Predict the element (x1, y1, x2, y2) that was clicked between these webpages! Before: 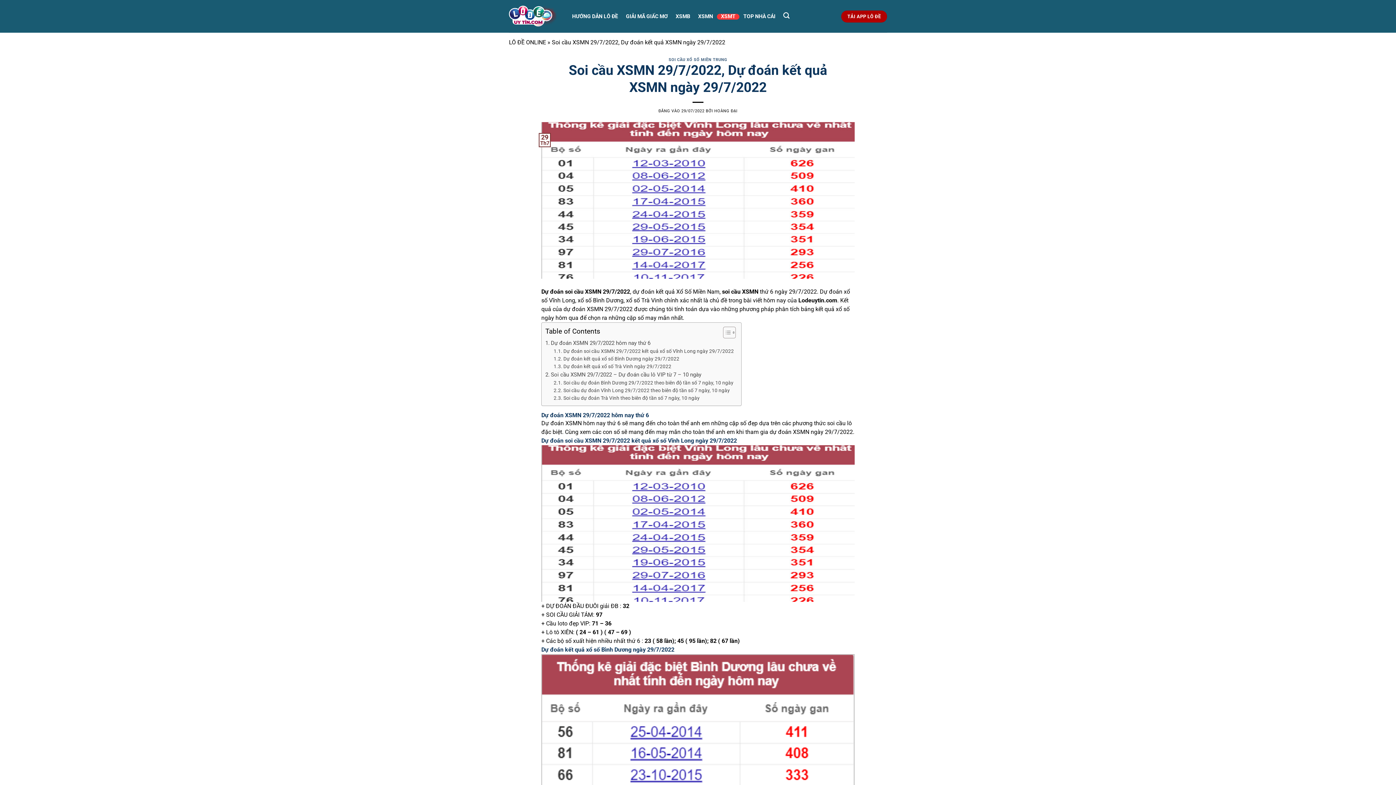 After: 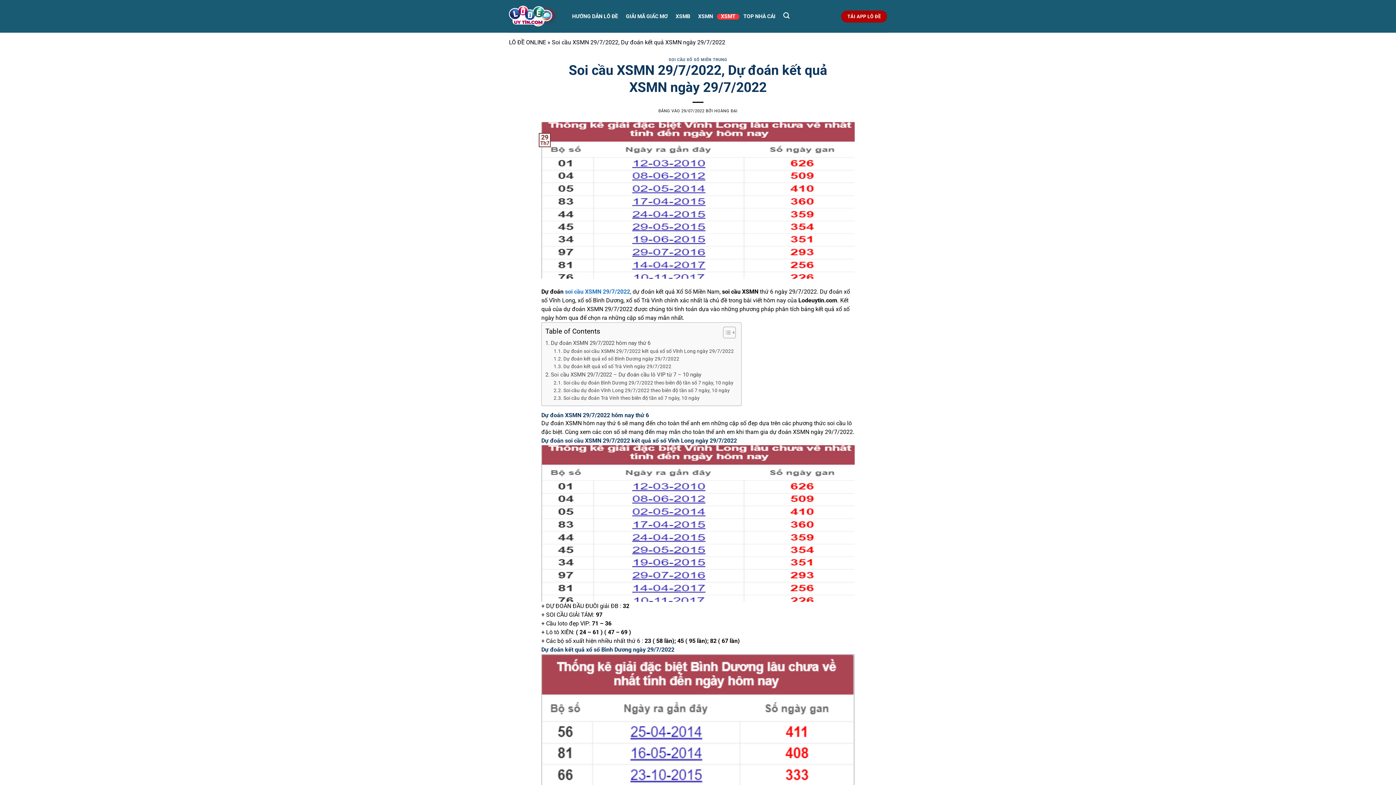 Action: label: soi cầu XSMN 29/7/2022 bbox: (565, 288, 630, 295)